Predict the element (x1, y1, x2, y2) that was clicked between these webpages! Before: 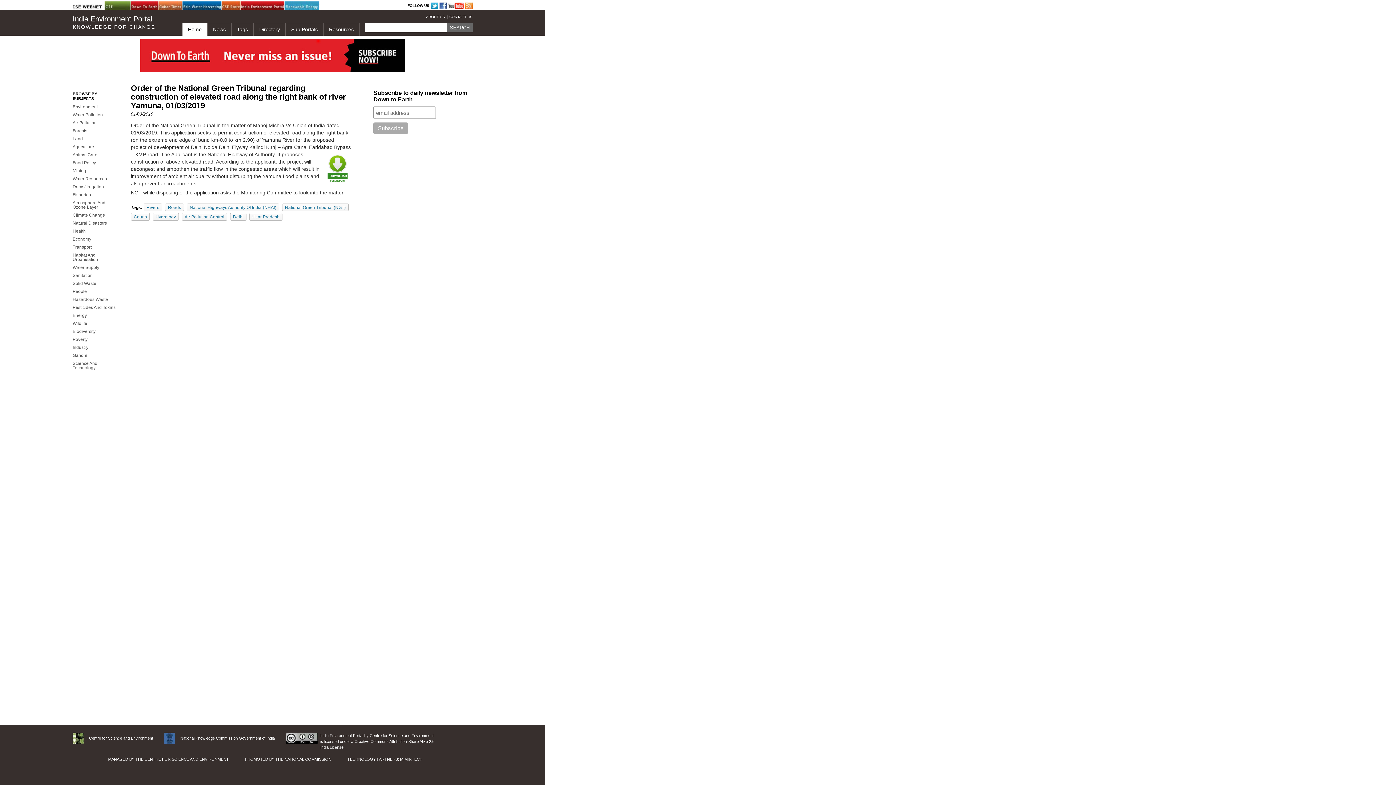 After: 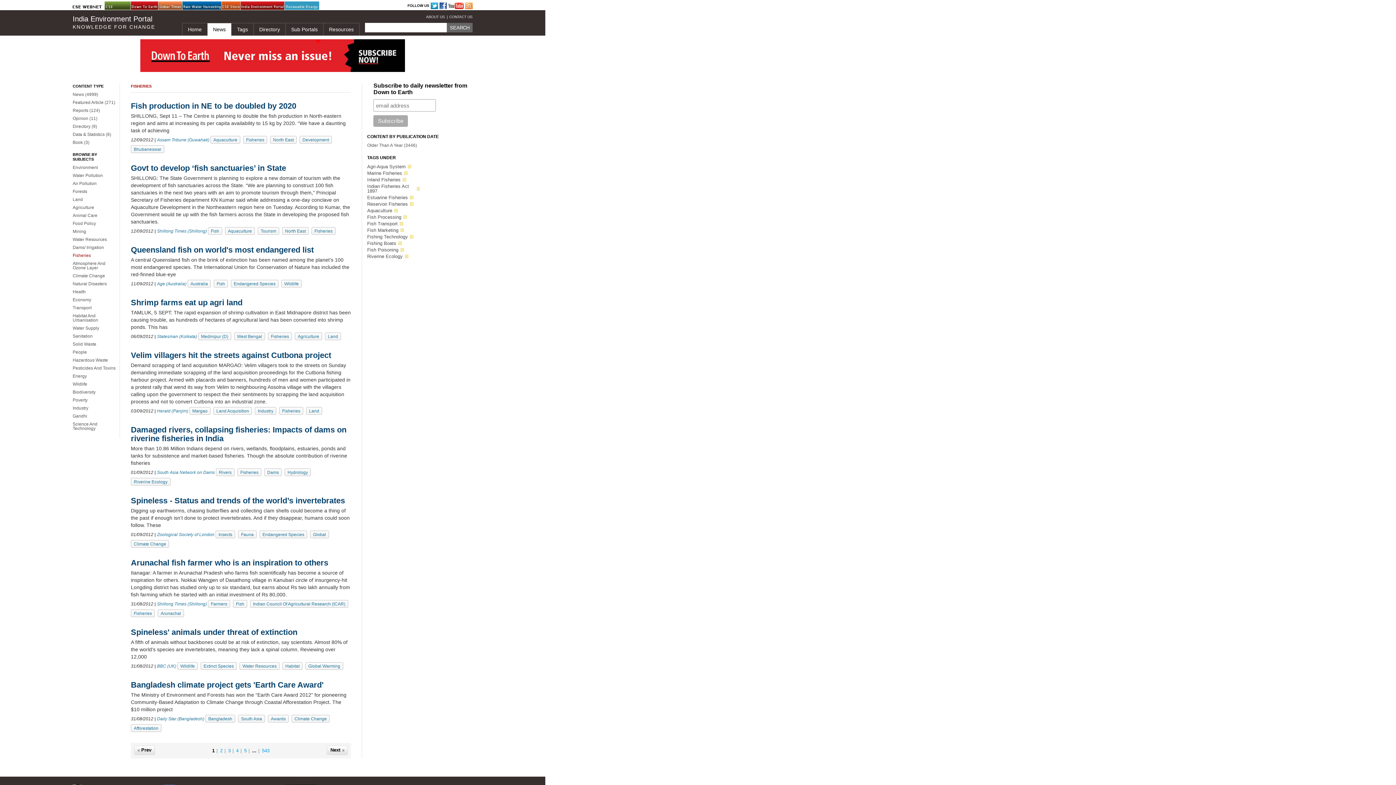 Action: bbox: (72, 192, 90, 197) label: Fisheries